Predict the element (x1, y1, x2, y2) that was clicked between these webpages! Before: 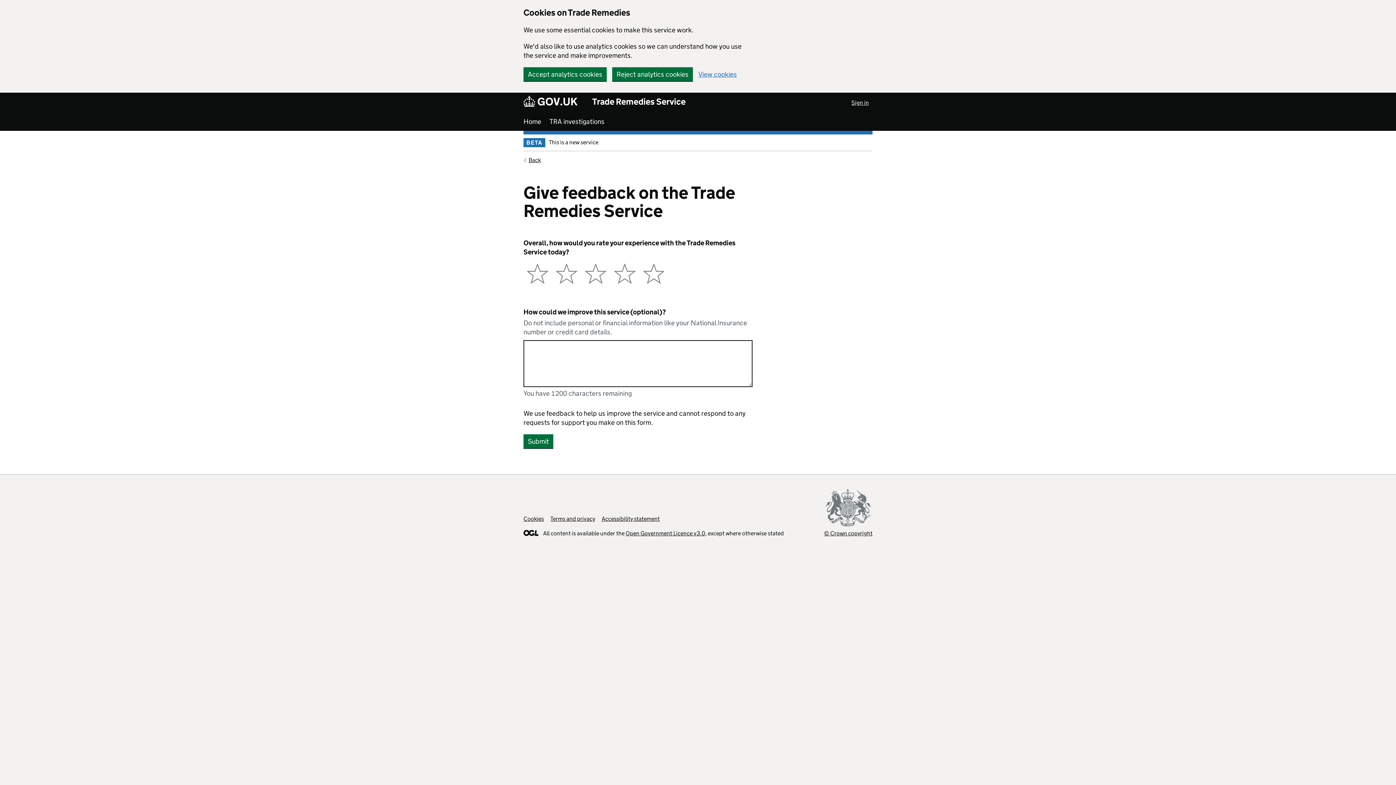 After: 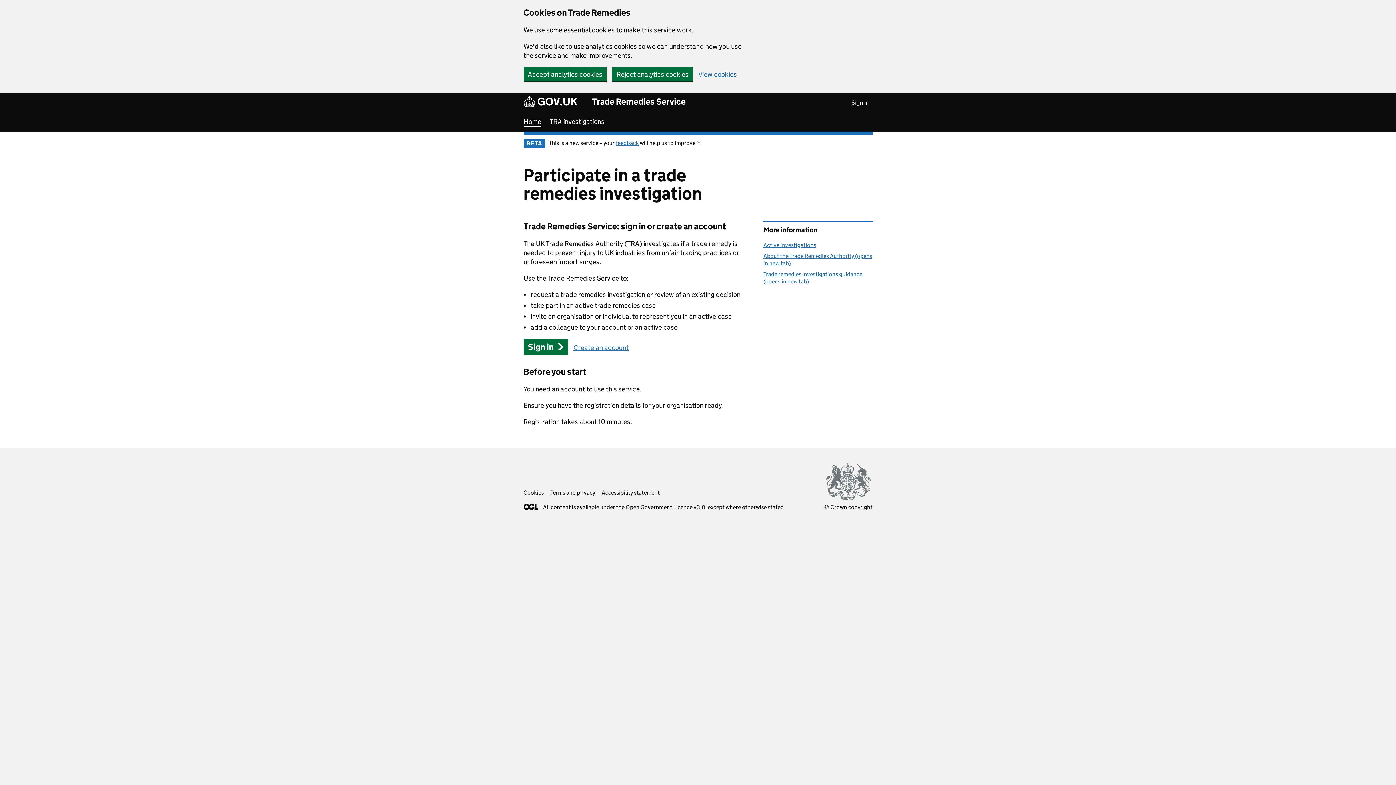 Action: bbox: (523, 117, 541, 125) label: Home